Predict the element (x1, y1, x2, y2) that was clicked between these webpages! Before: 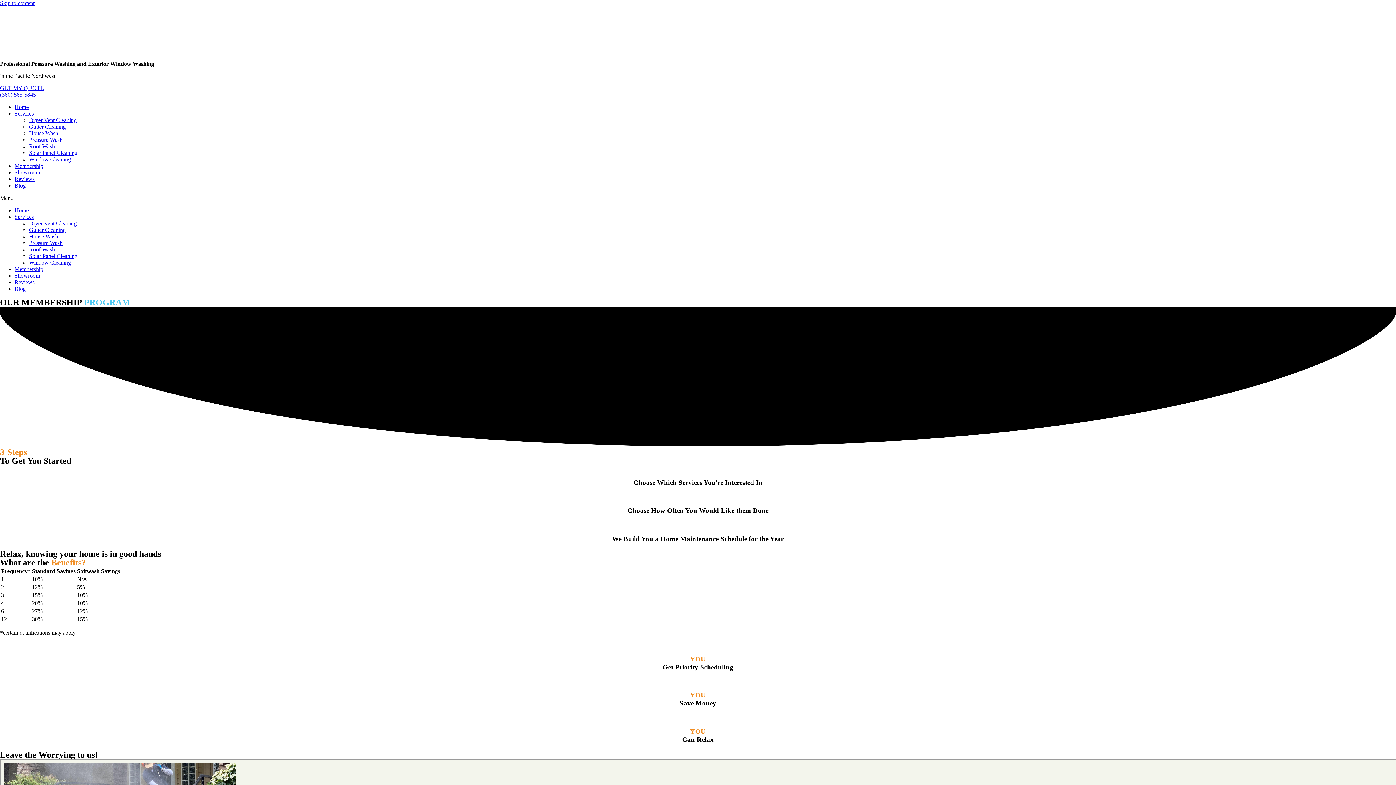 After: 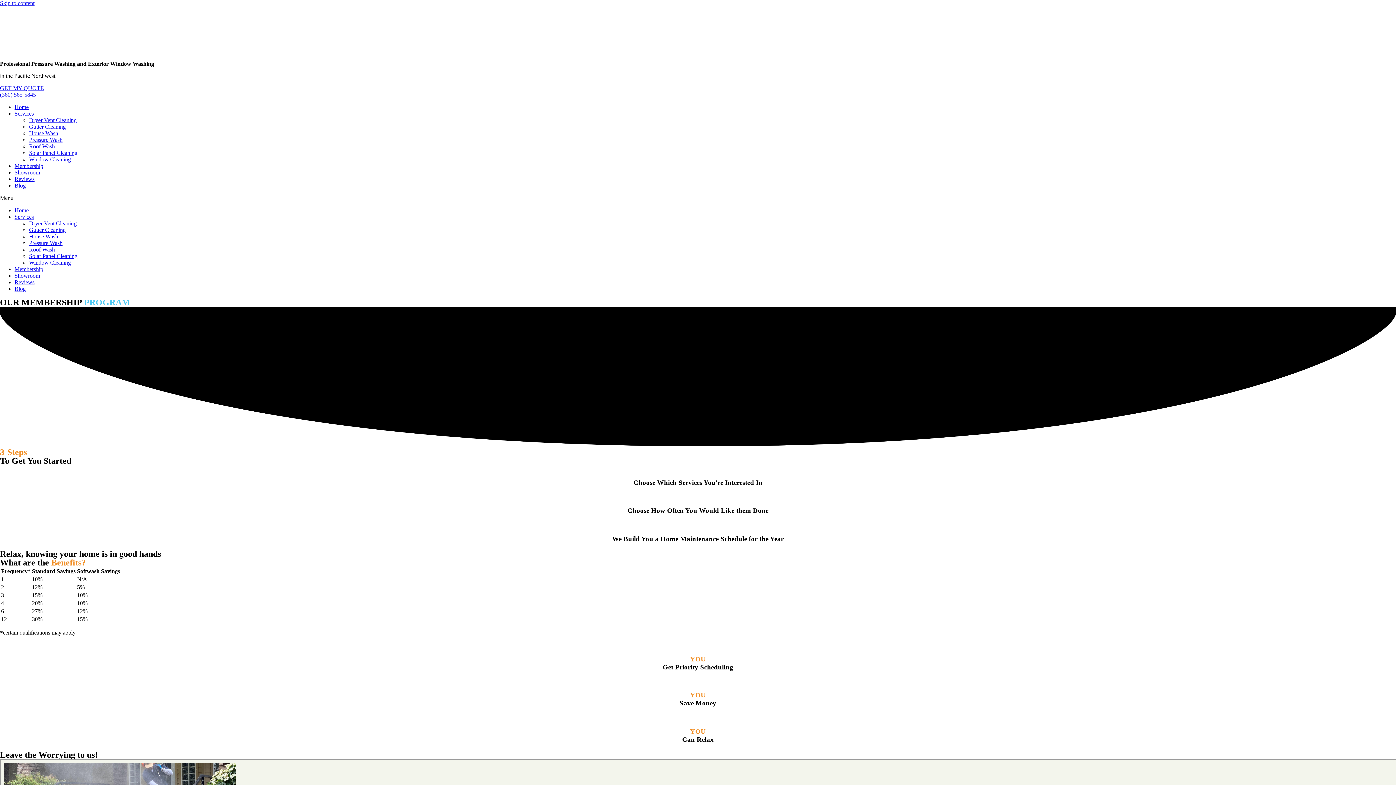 Action: label: GET MY QUOTE bbox: (0, 85, 44, 91)